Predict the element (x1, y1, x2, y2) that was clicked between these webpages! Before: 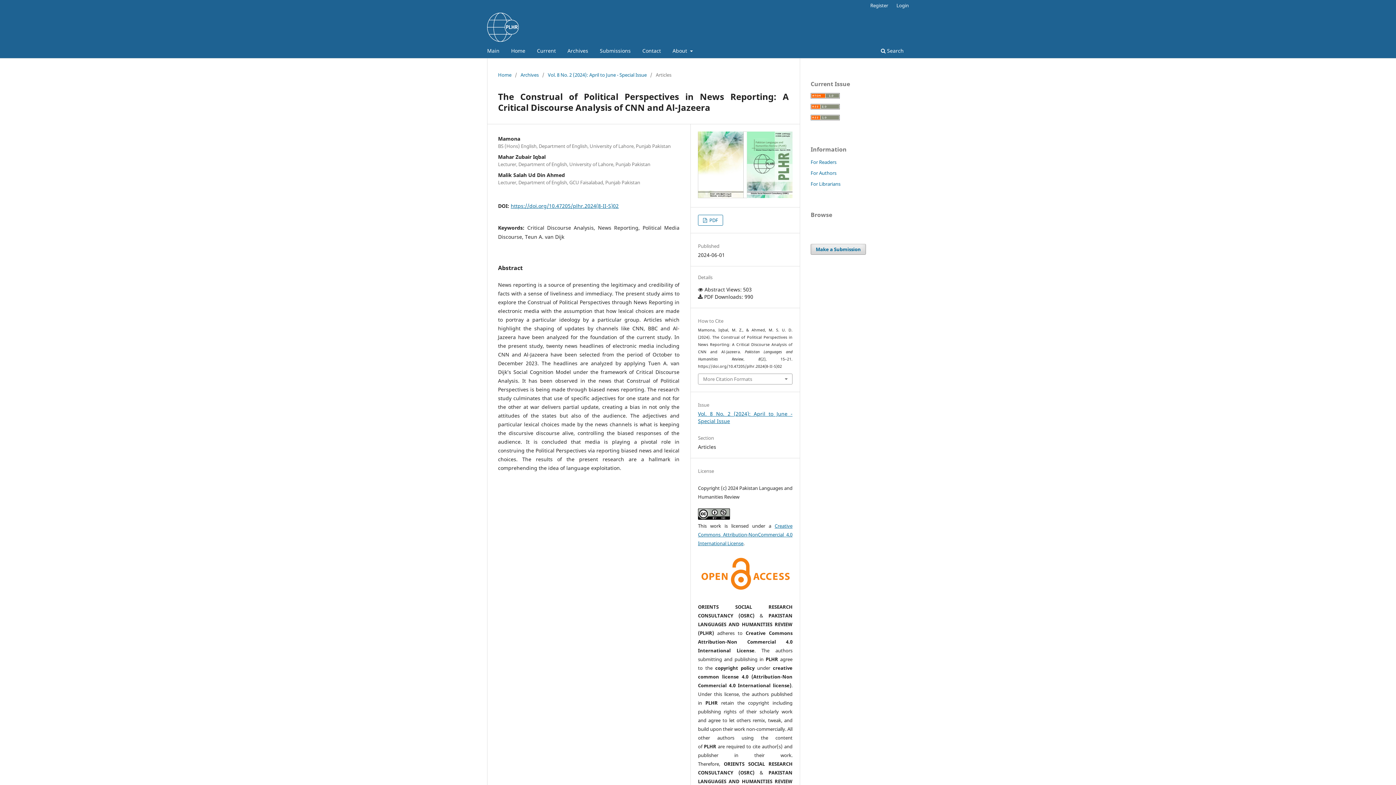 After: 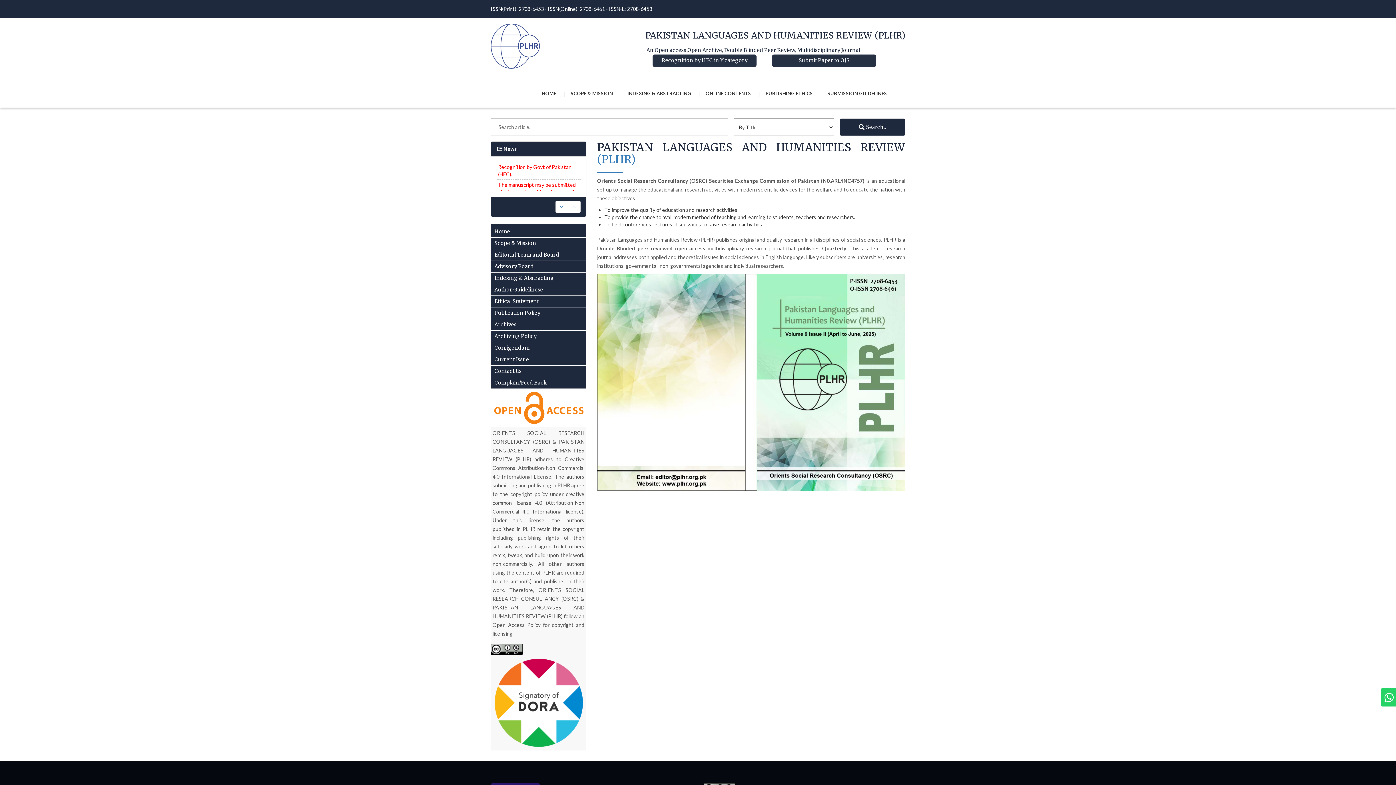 Action: bbox: (484, 45, 502, 58) label: Main